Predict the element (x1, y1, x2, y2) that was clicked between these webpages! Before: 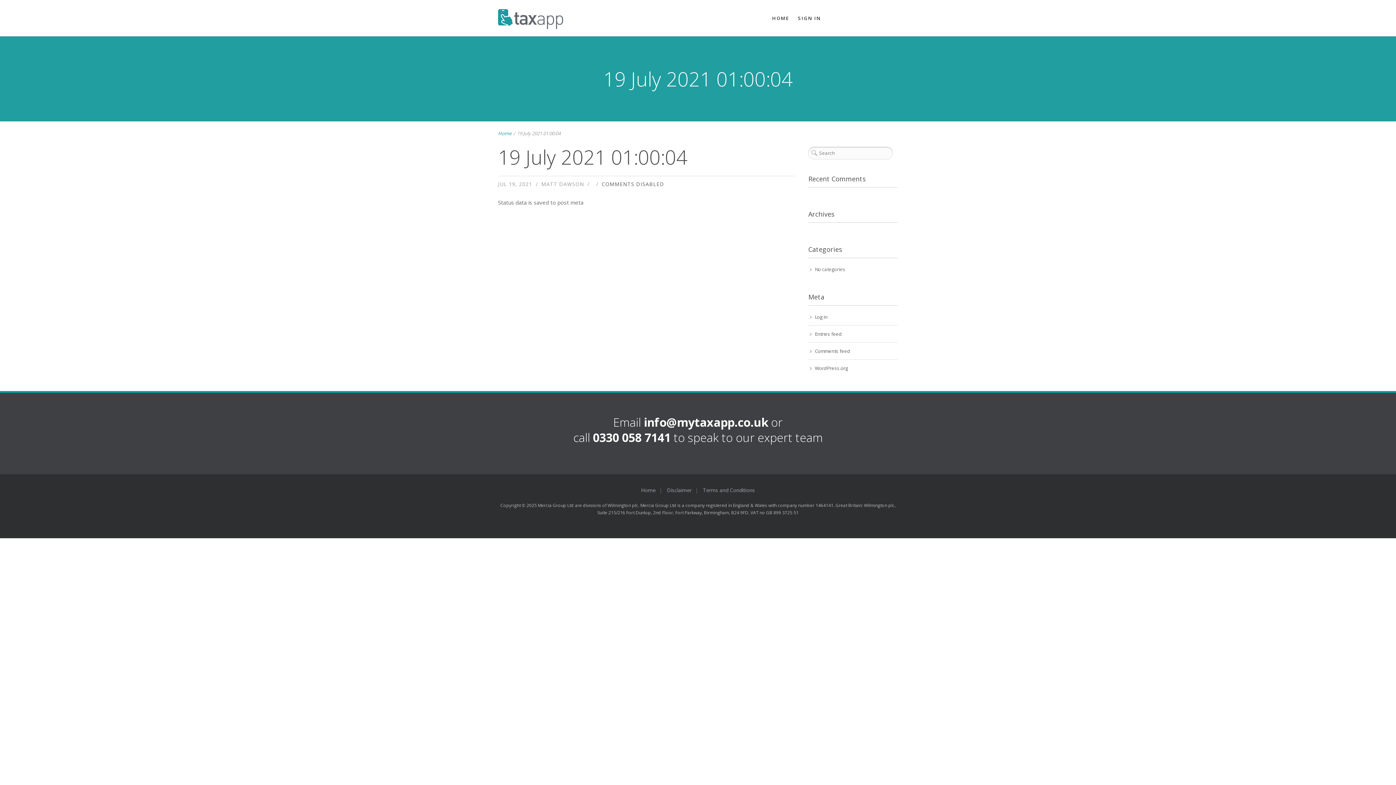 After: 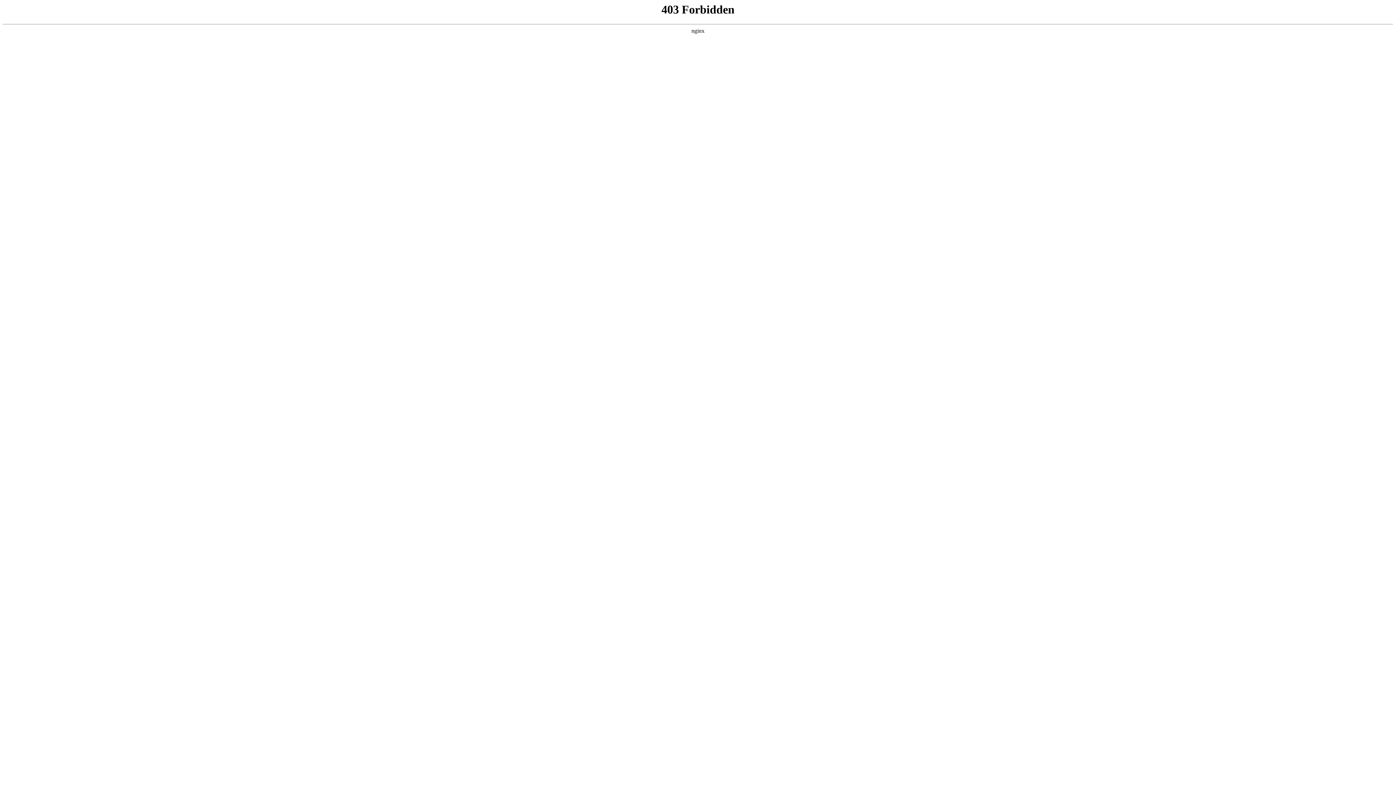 Action: label: WordPress.org bbox: (815, 365, 848, 371)